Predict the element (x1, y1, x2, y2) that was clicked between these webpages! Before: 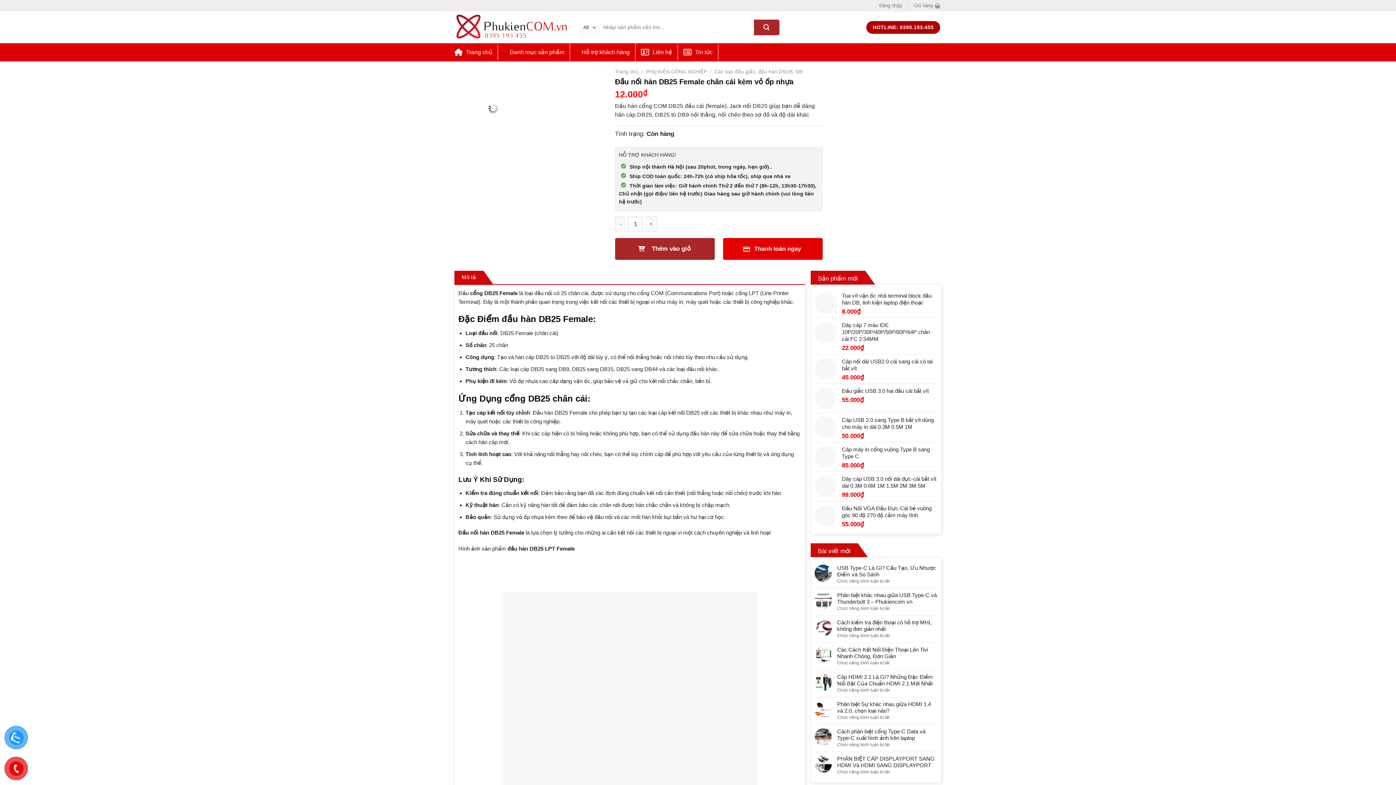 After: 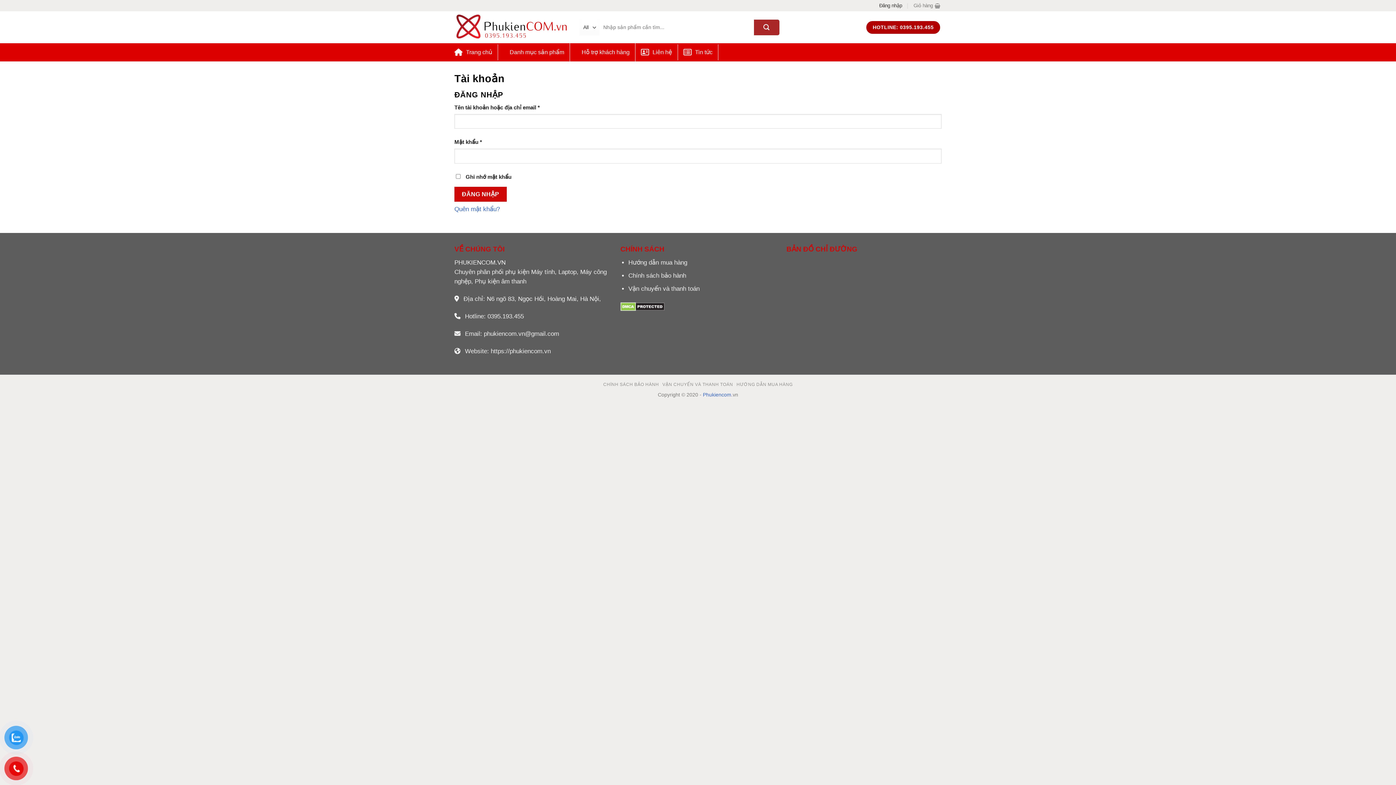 Action: label: Đăng nhập bbox: (879, 0, 902, 11)